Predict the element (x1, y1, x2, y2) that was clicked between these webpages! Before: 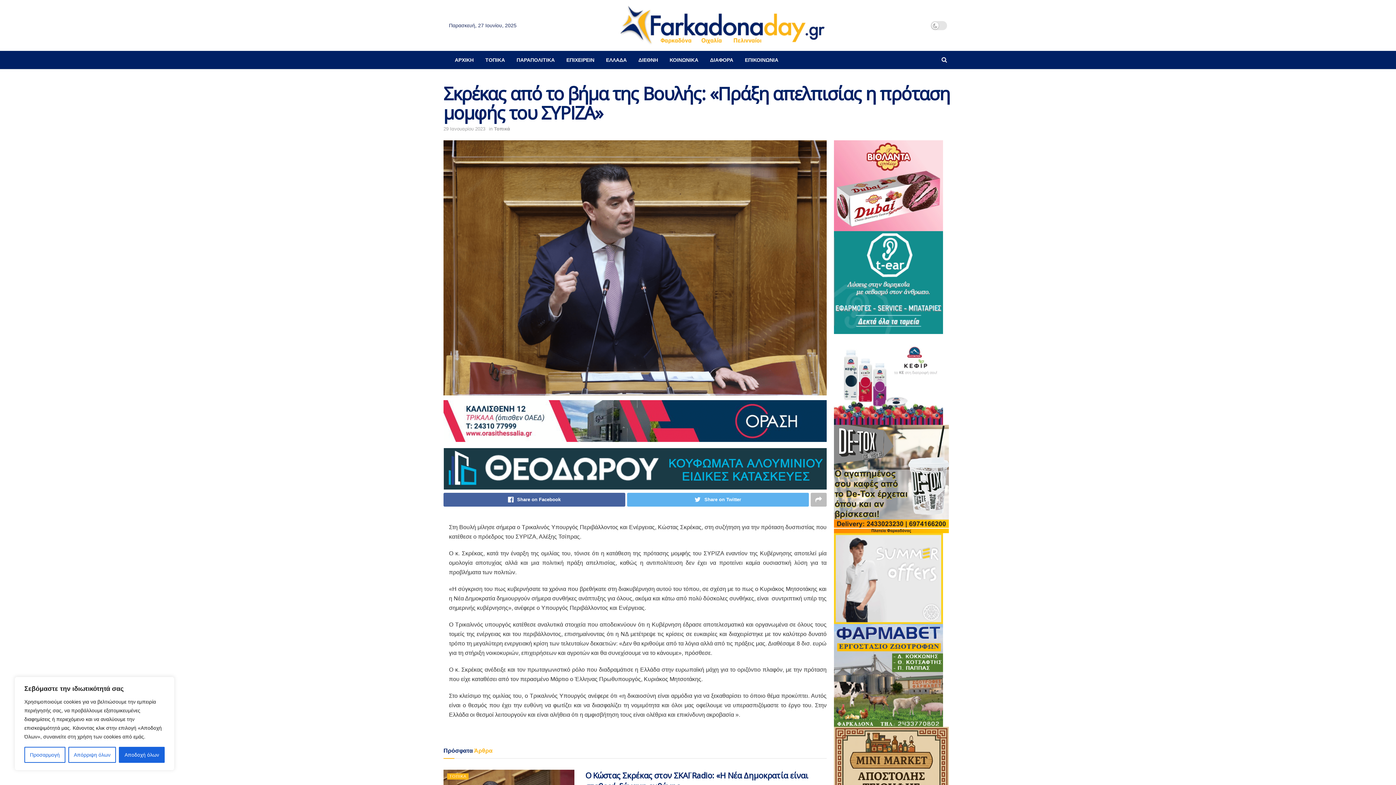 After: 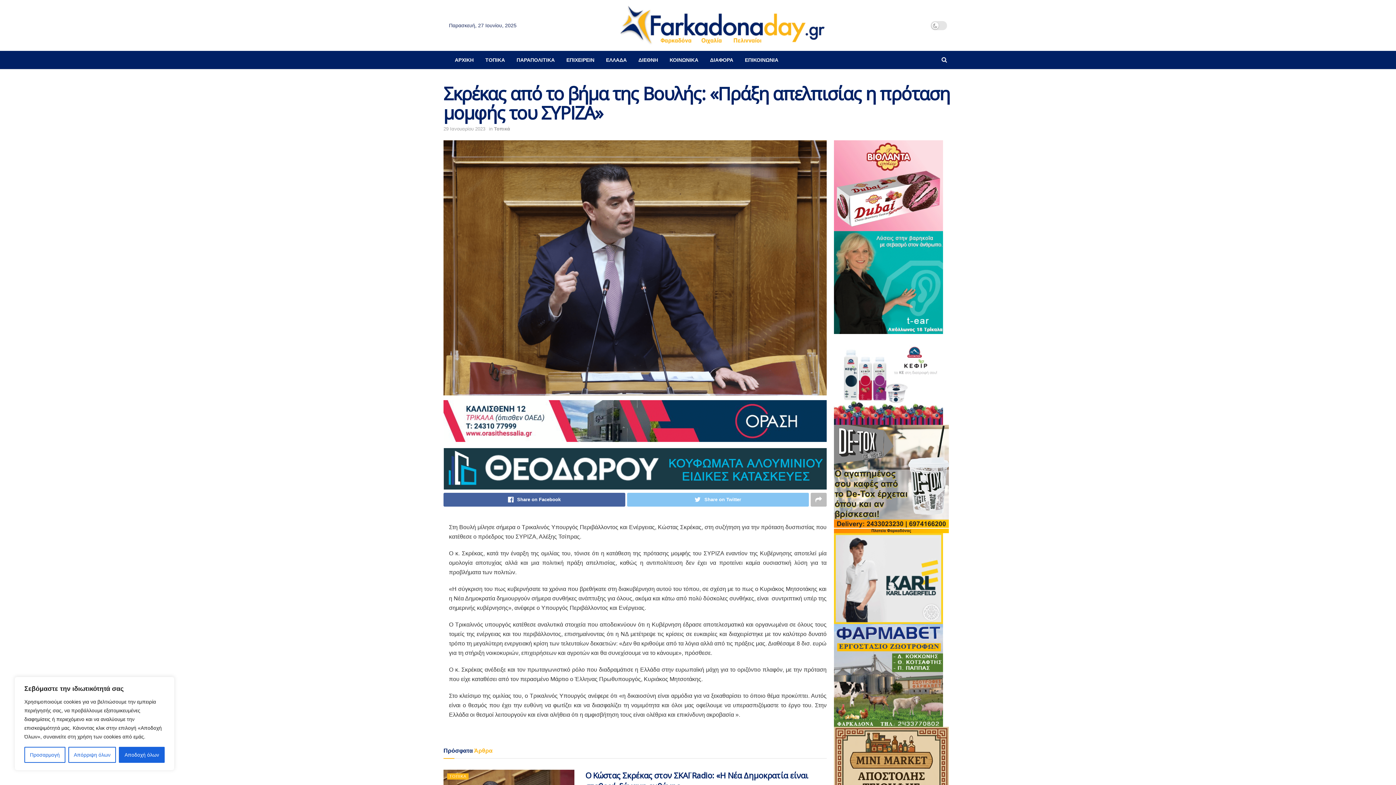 Action: label: Share on Twitter bbox: (627, 493, 808, 507)